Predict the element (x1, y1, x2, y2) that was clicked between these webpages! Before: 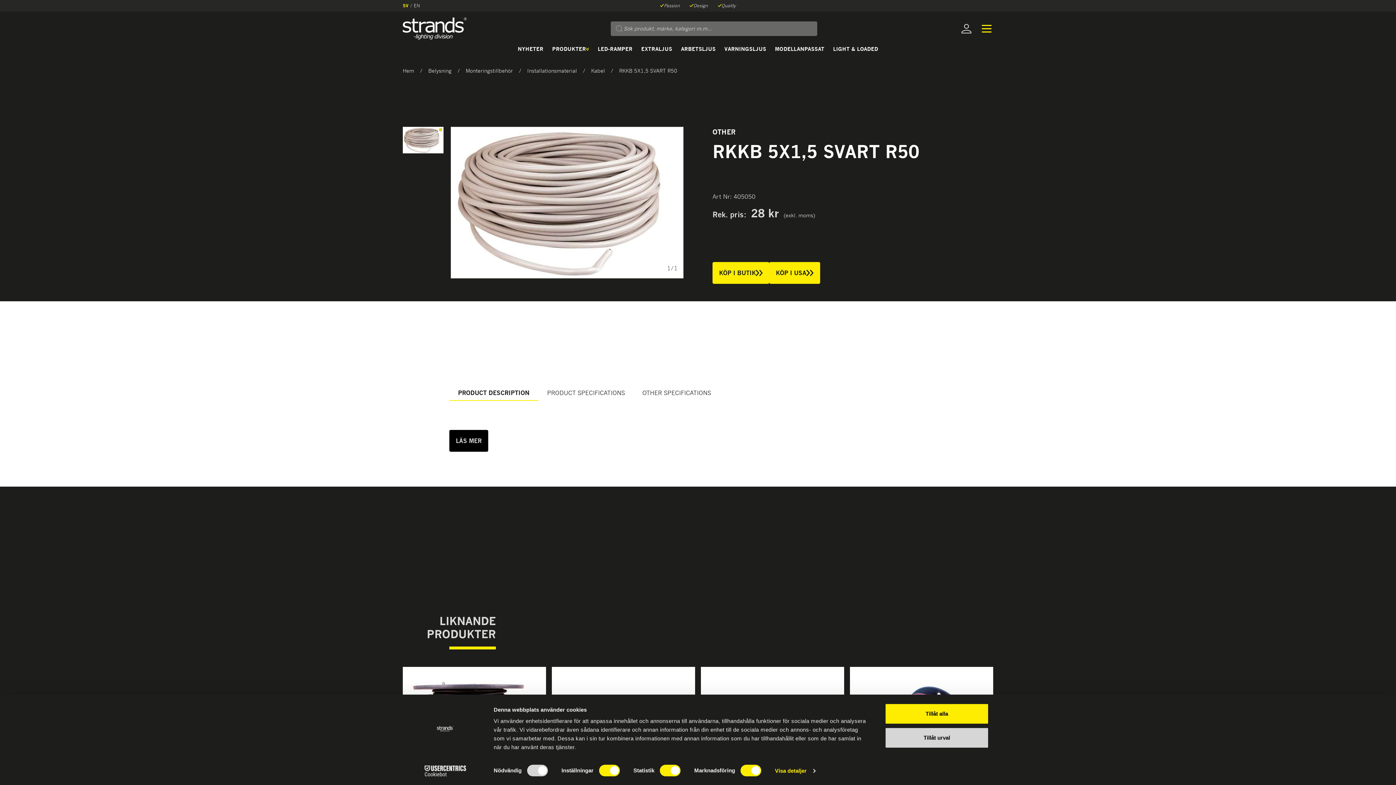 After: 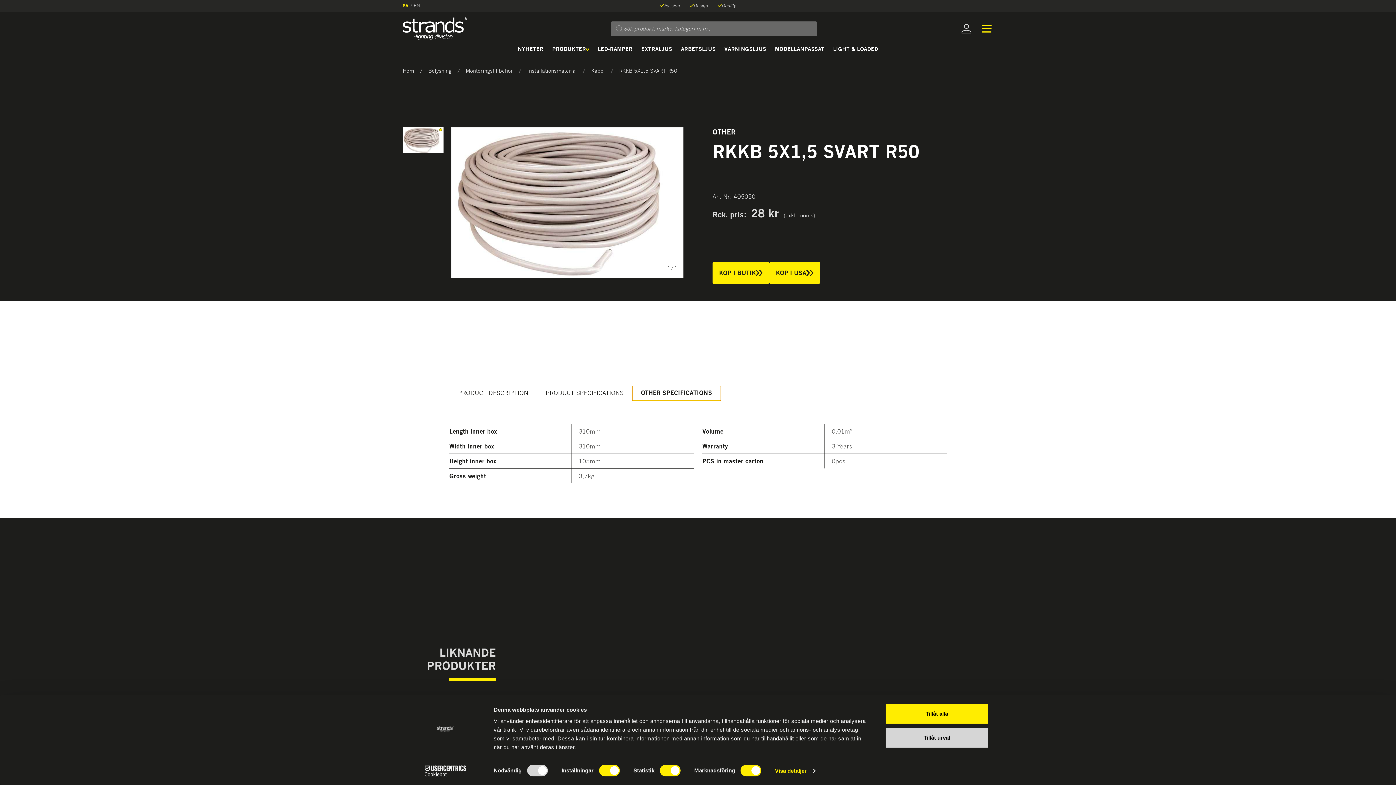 Action: bbox: (633, 385, 720, 401) label: OTHER SPECIFICATIONS